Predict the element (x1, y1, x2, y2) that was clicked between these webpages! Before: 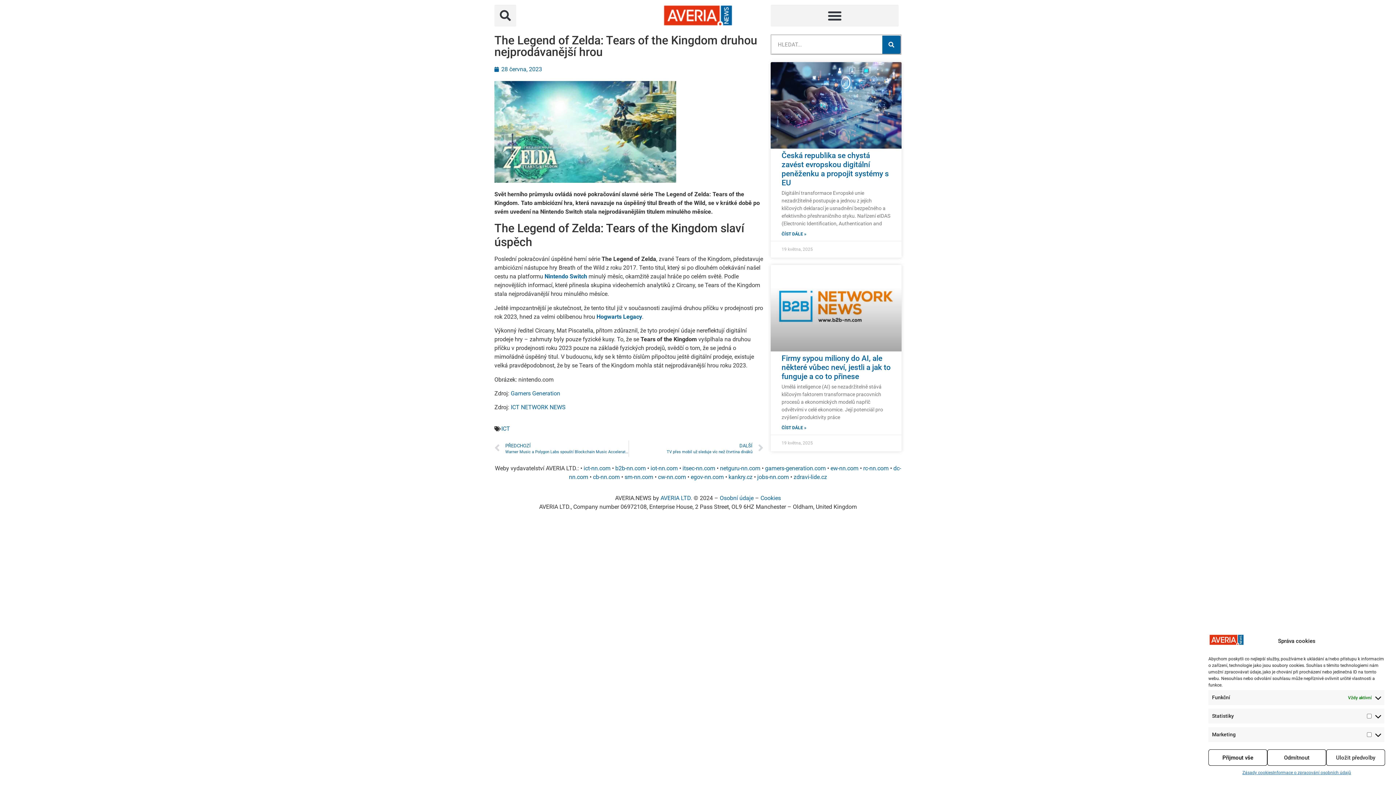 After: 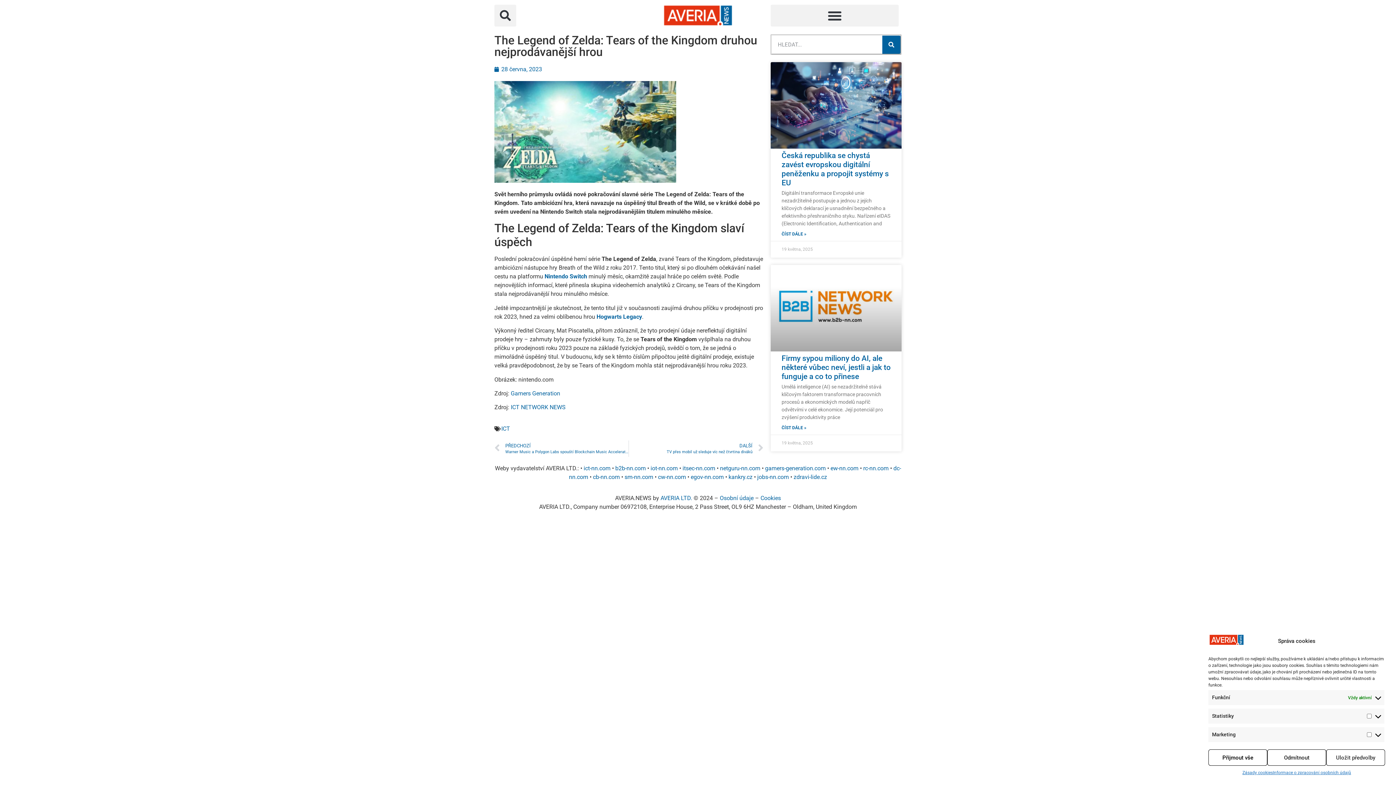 Action: bbox: (682, 464, 715, 471) label: itsec-nn.com